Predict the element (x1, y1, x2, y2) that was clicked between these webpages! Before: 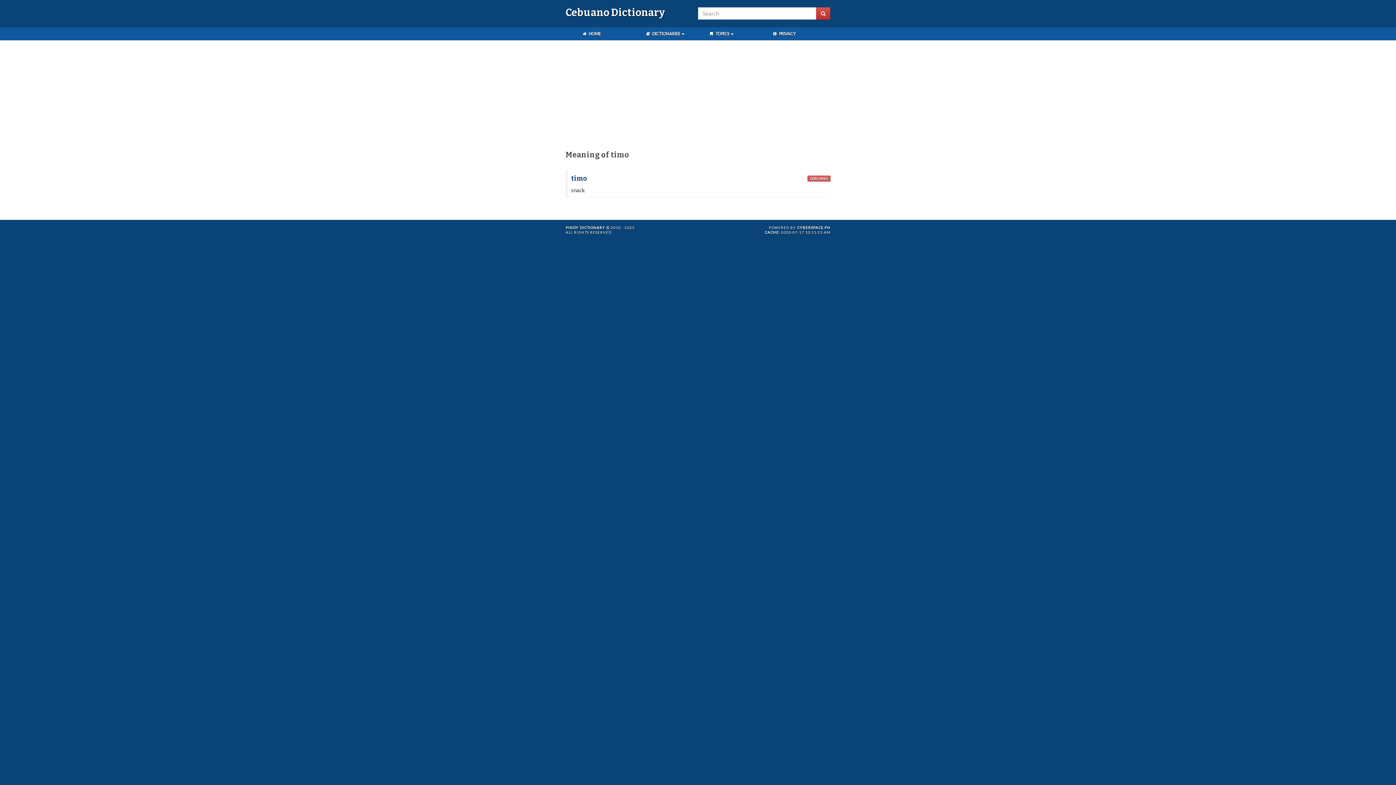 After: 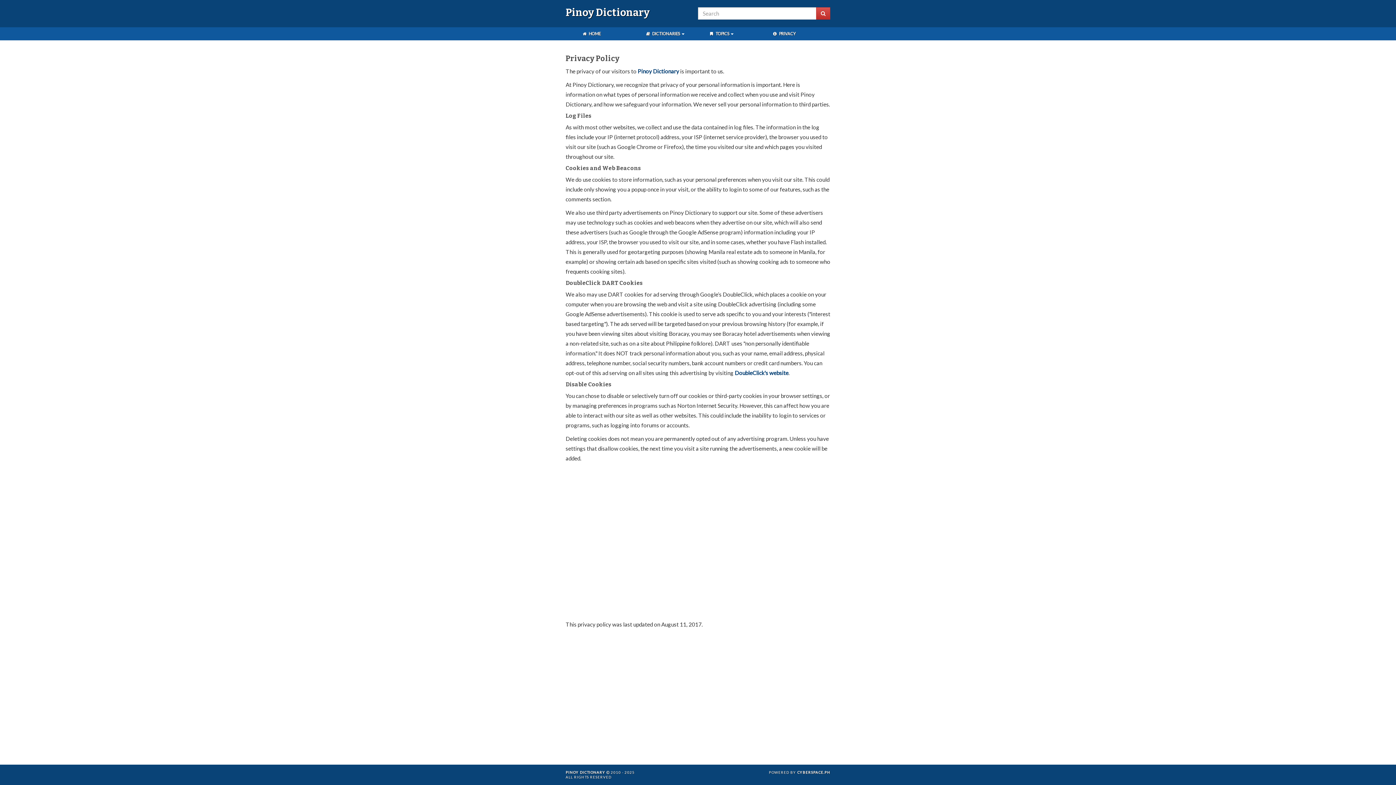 Action: label:  PRIVACY bbox: (767, 27, 801, 40)